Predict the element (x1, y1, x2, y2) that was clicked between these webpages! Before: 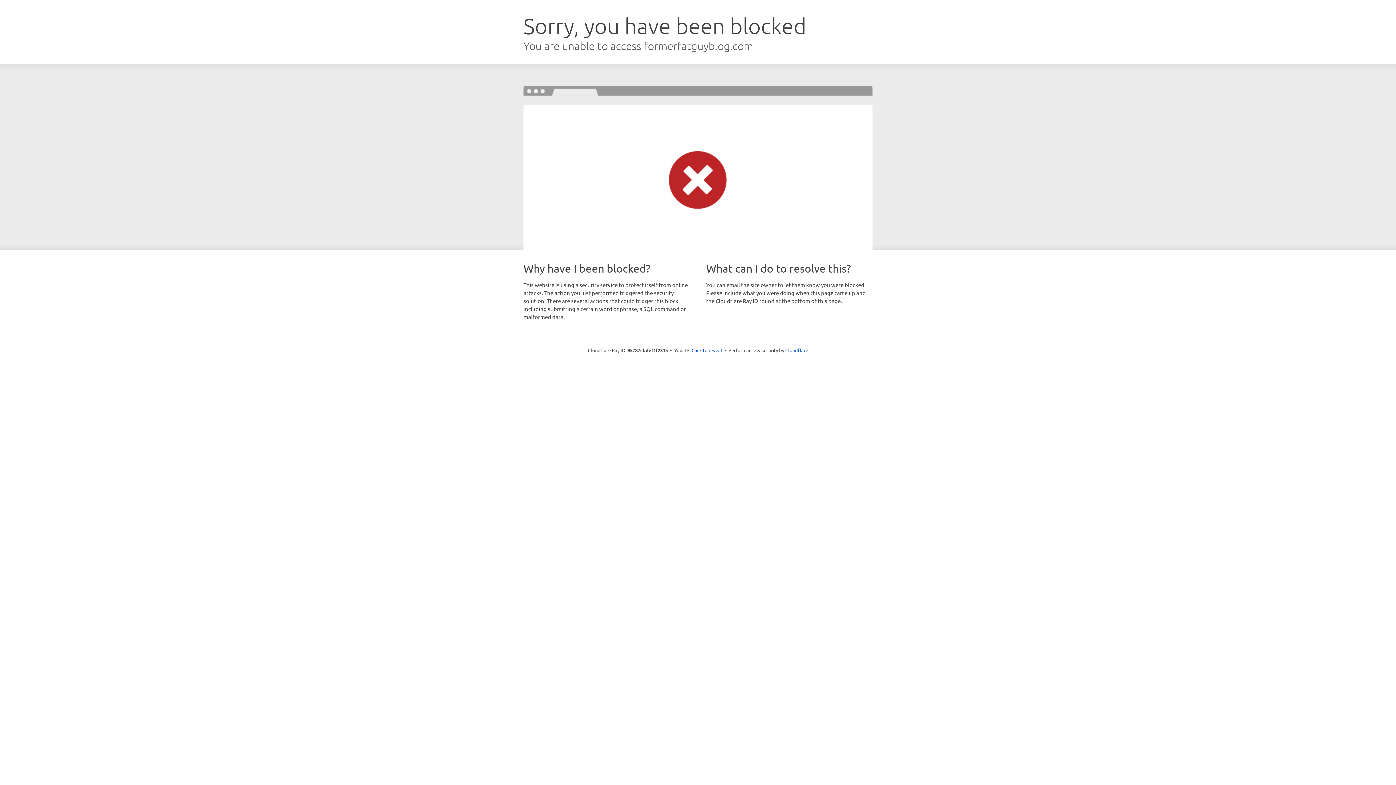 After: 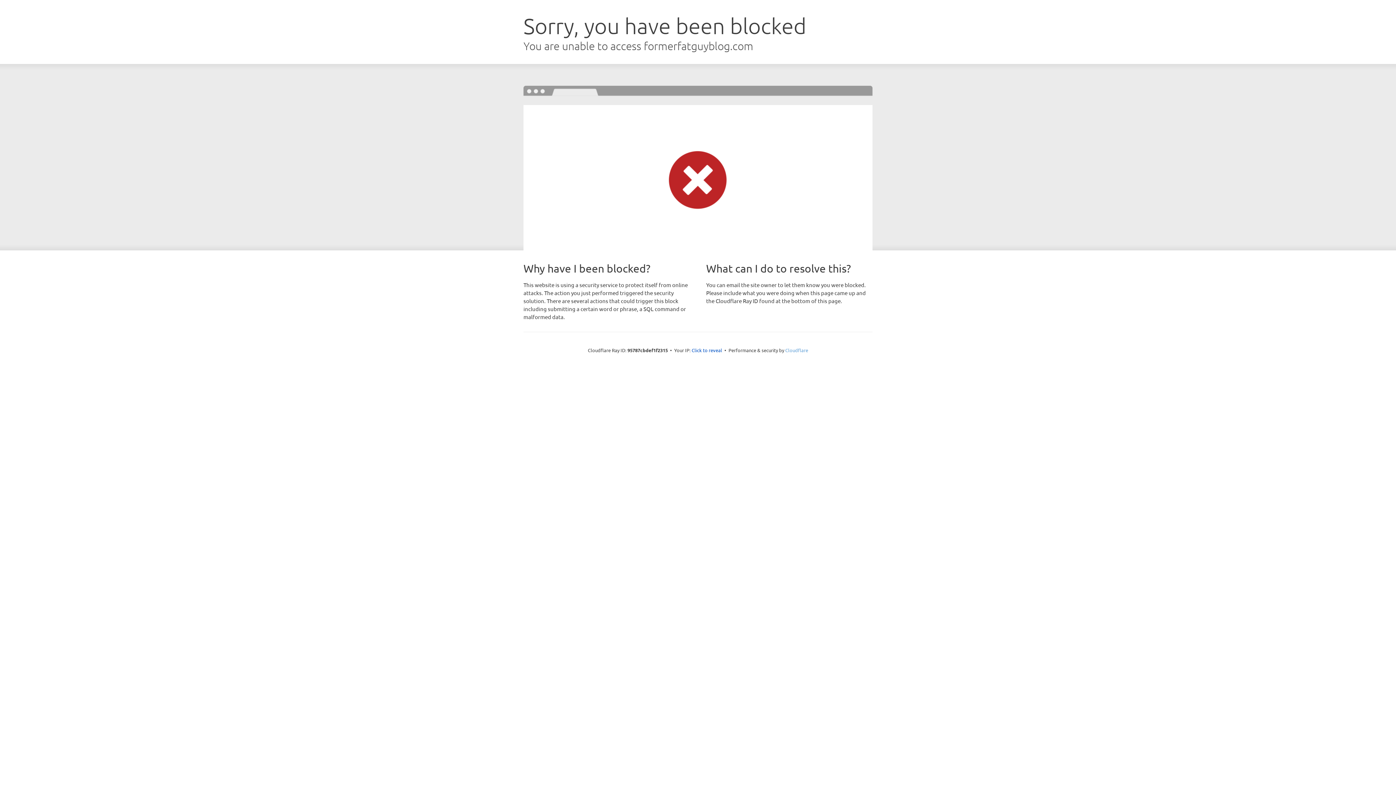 Action: bbox: (785, 347, 808, 353) label: Cloudflare